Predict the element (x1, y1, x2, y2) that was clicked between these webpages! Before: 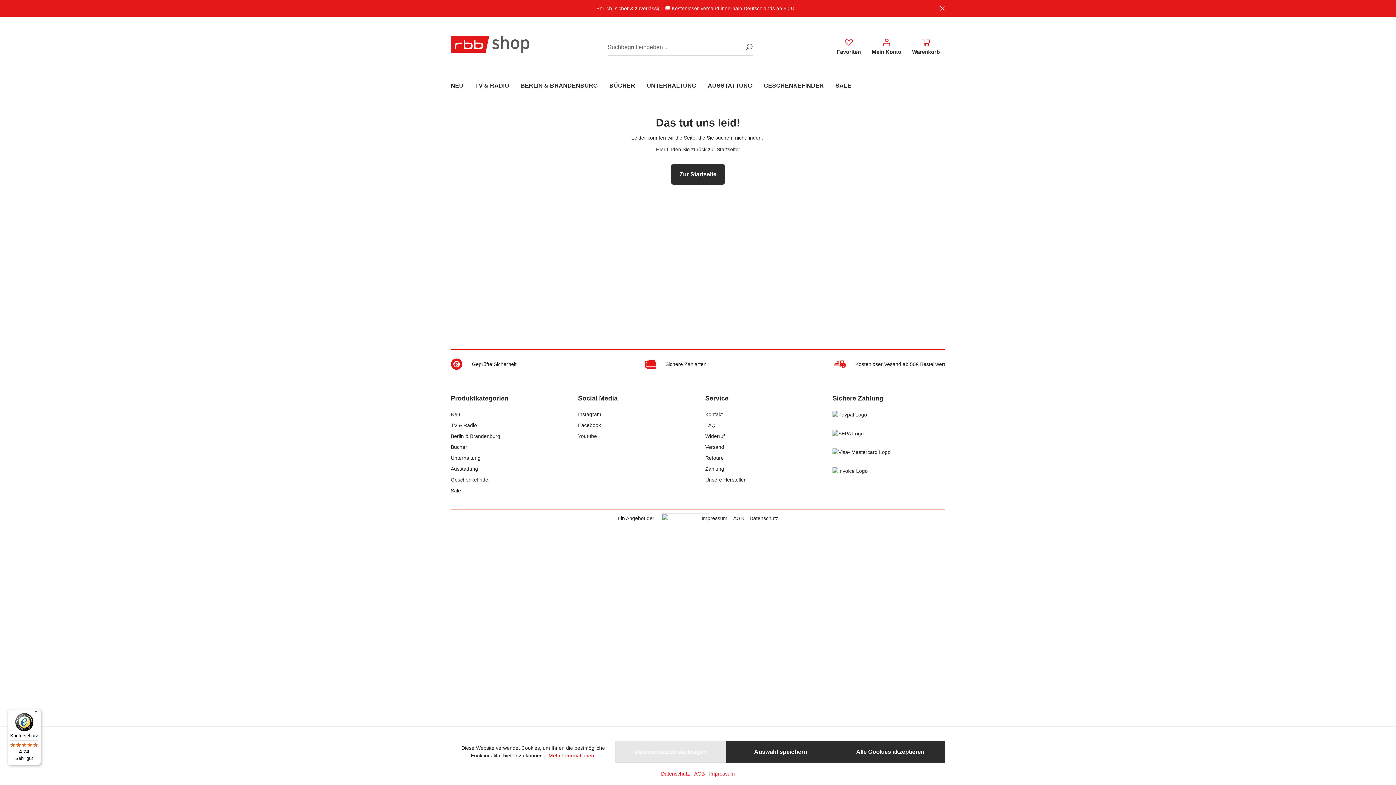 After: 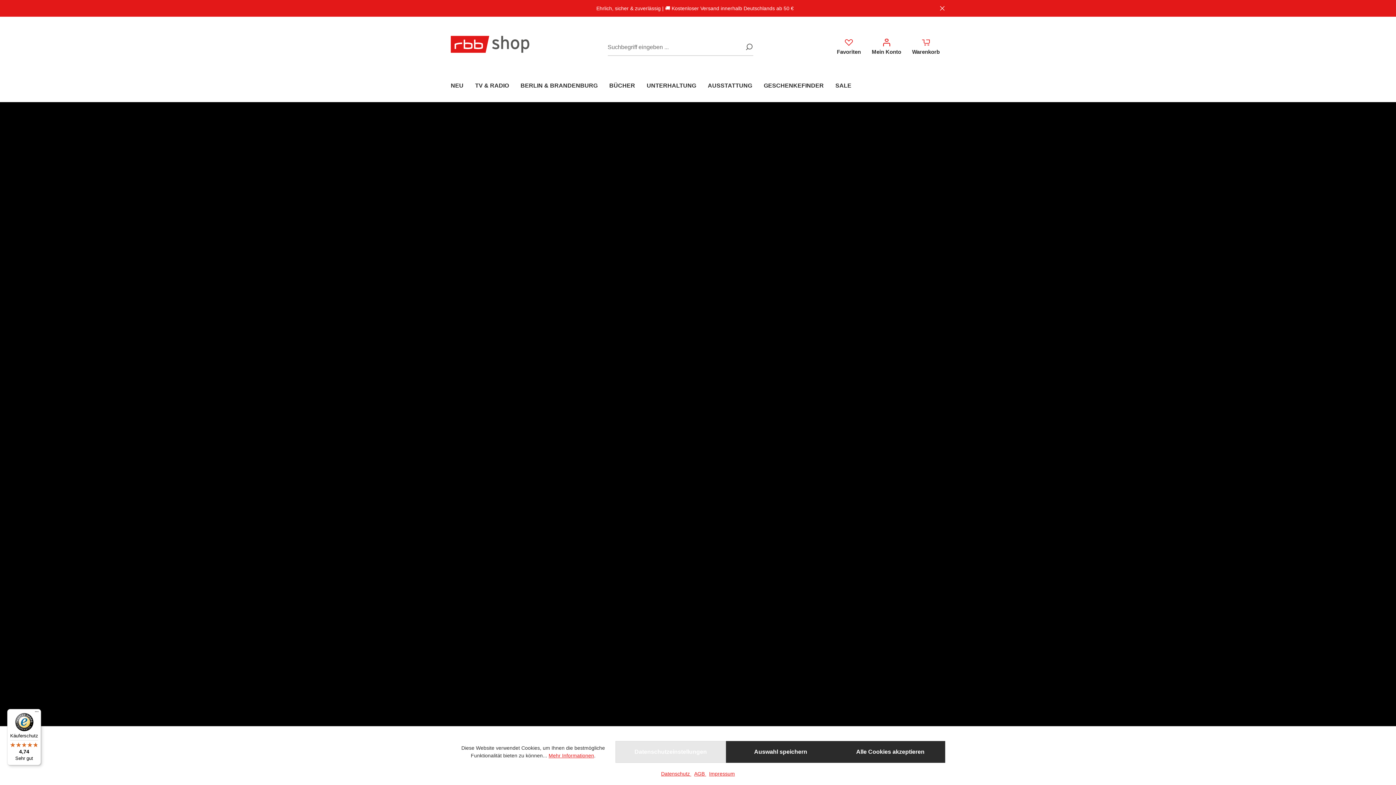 Action: label: Zur Startseite bbox: (670, 164, 725, 185)